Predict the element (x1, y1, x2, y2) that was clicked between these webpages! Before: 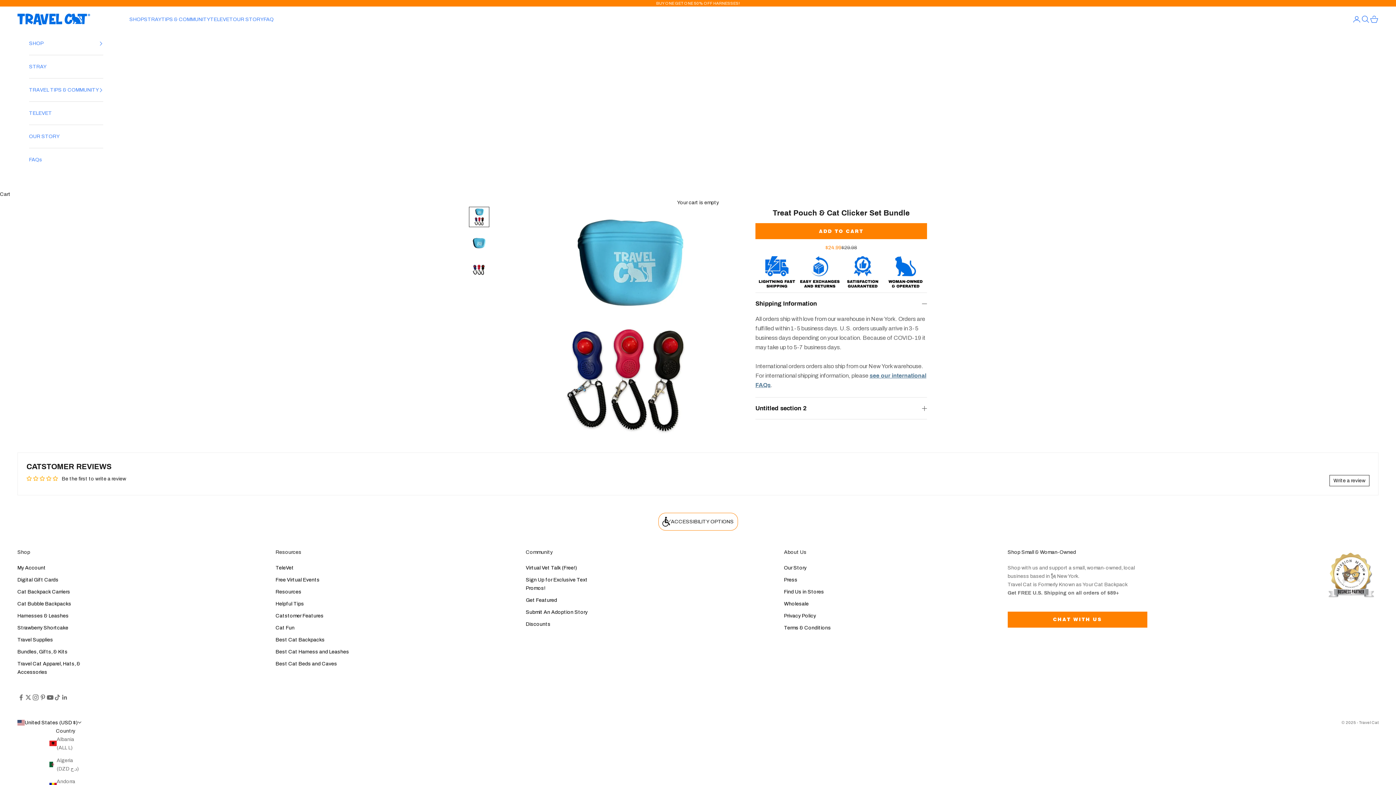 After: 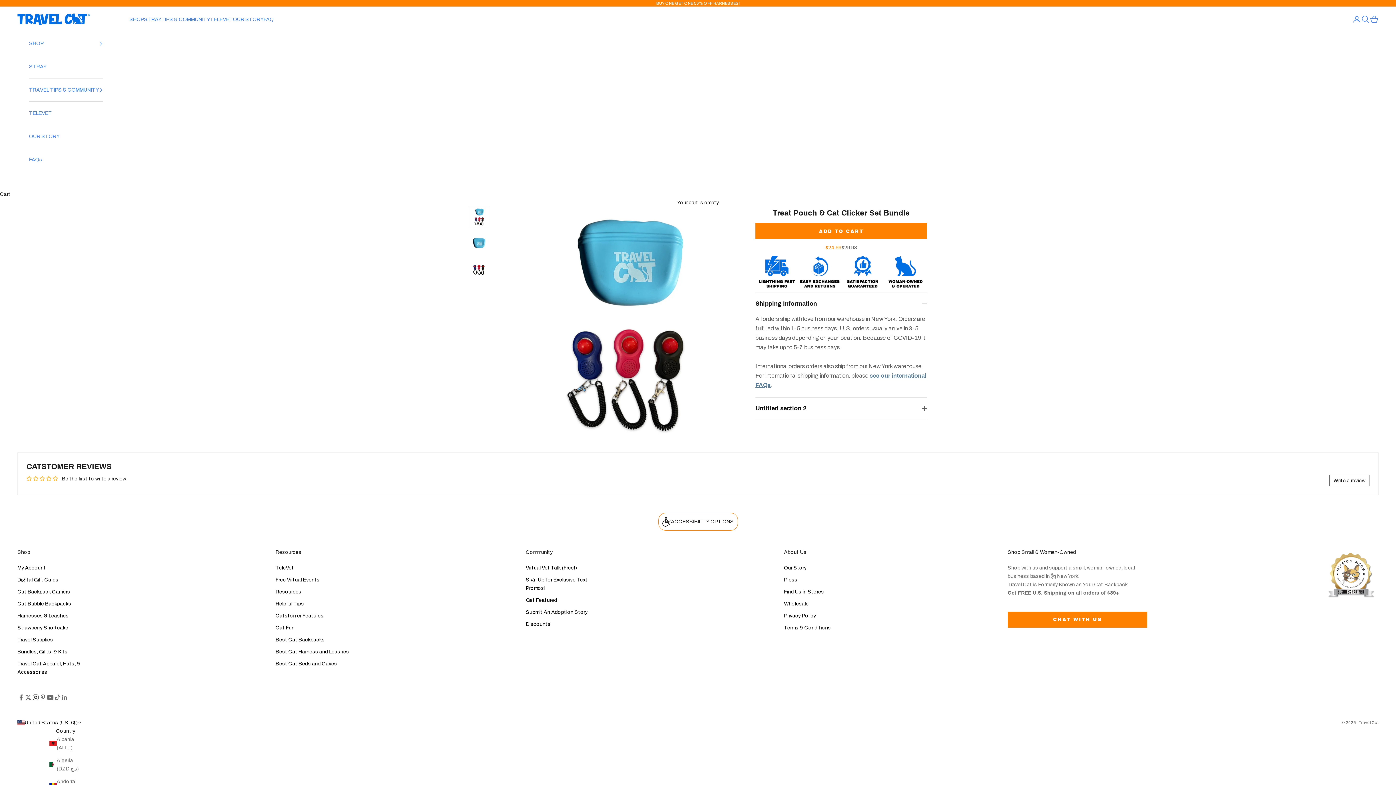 Action: bbox: (32, 690, 39, 697) label: Follow on Instagram